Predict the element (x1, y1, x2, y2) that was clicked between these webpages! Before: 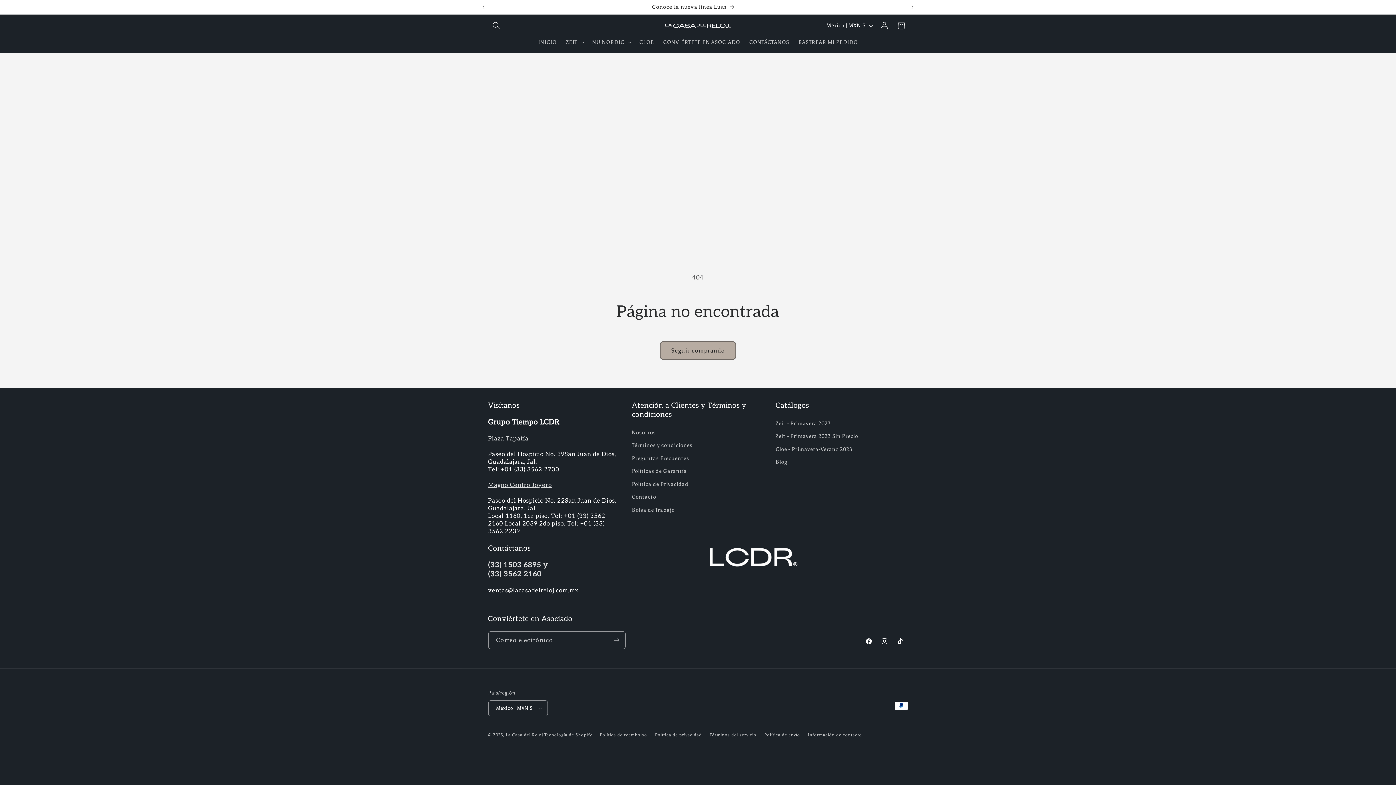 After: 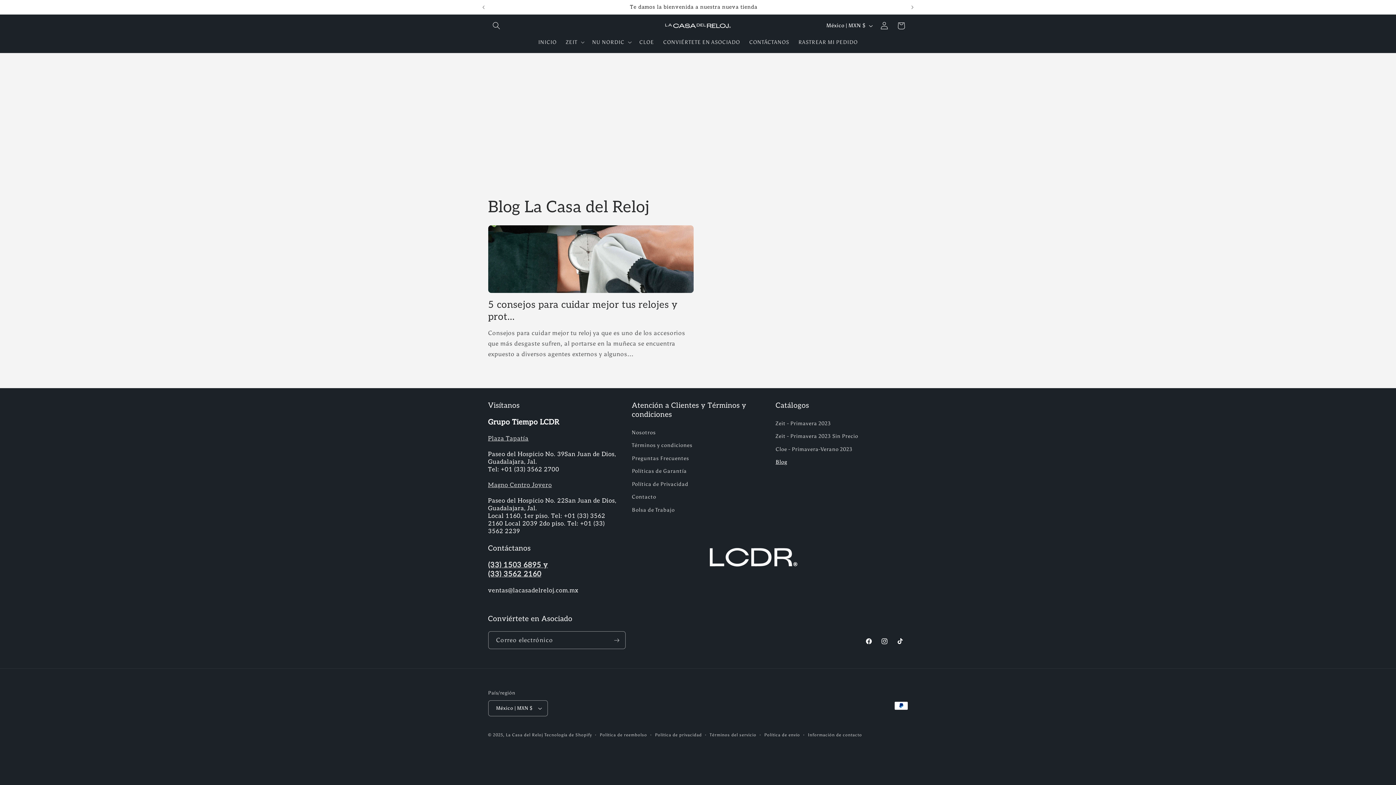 Action: label: Blog bbox: (775, 456, 787, 468)